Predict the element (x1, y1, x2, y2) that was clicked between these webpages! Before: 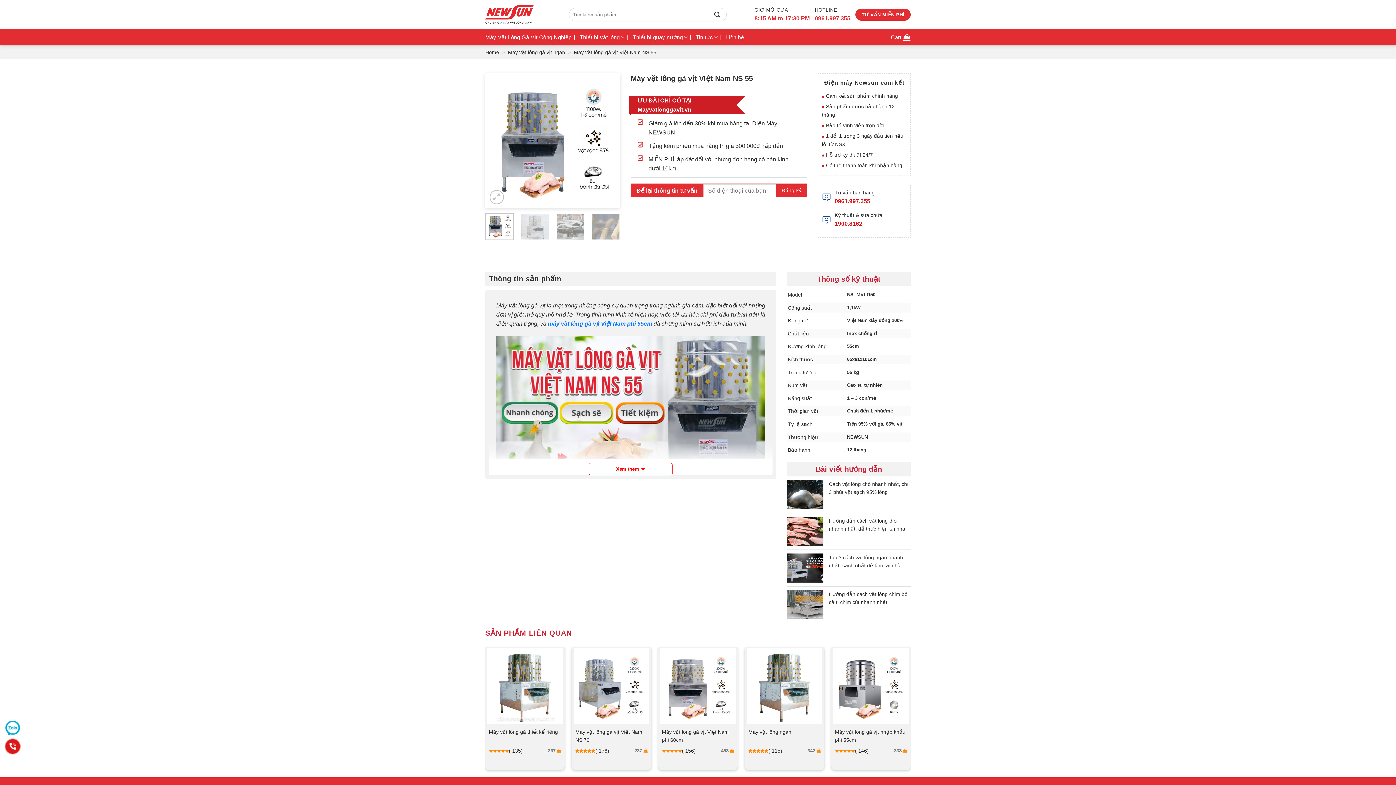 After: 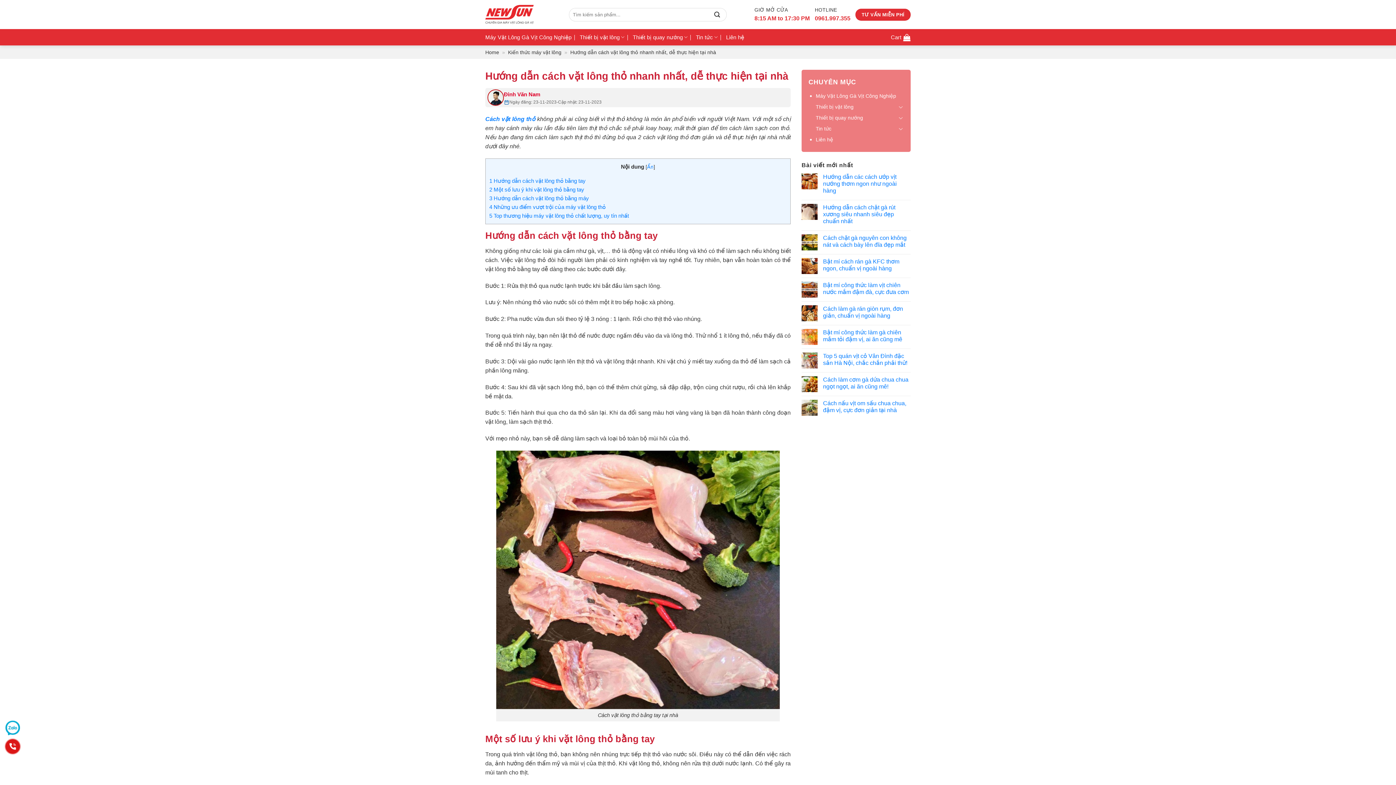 Action: bbox: (829, 517, 910, 533) label: Hướng dẫn cách vặt lông thỏ nhanh nhất, dễ thực hiện tại nhà